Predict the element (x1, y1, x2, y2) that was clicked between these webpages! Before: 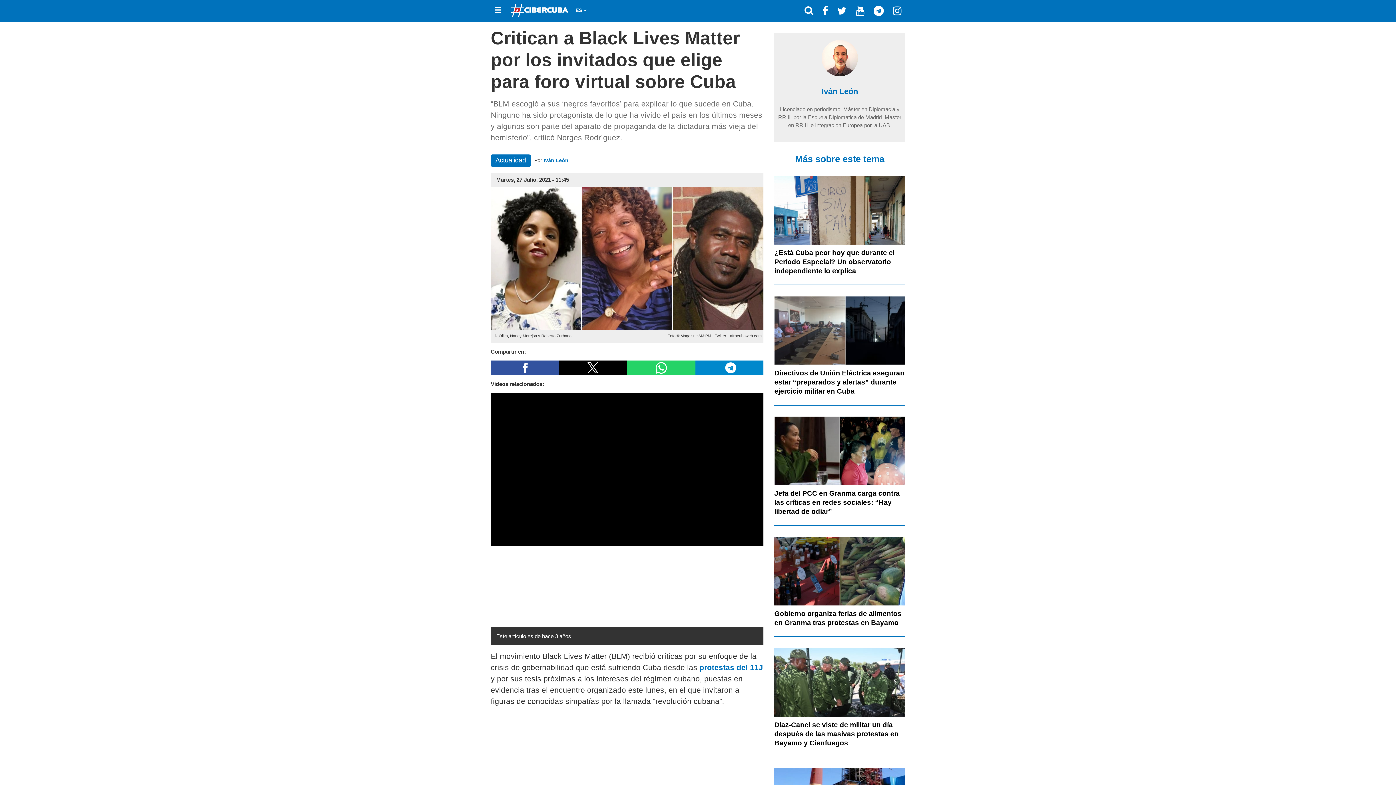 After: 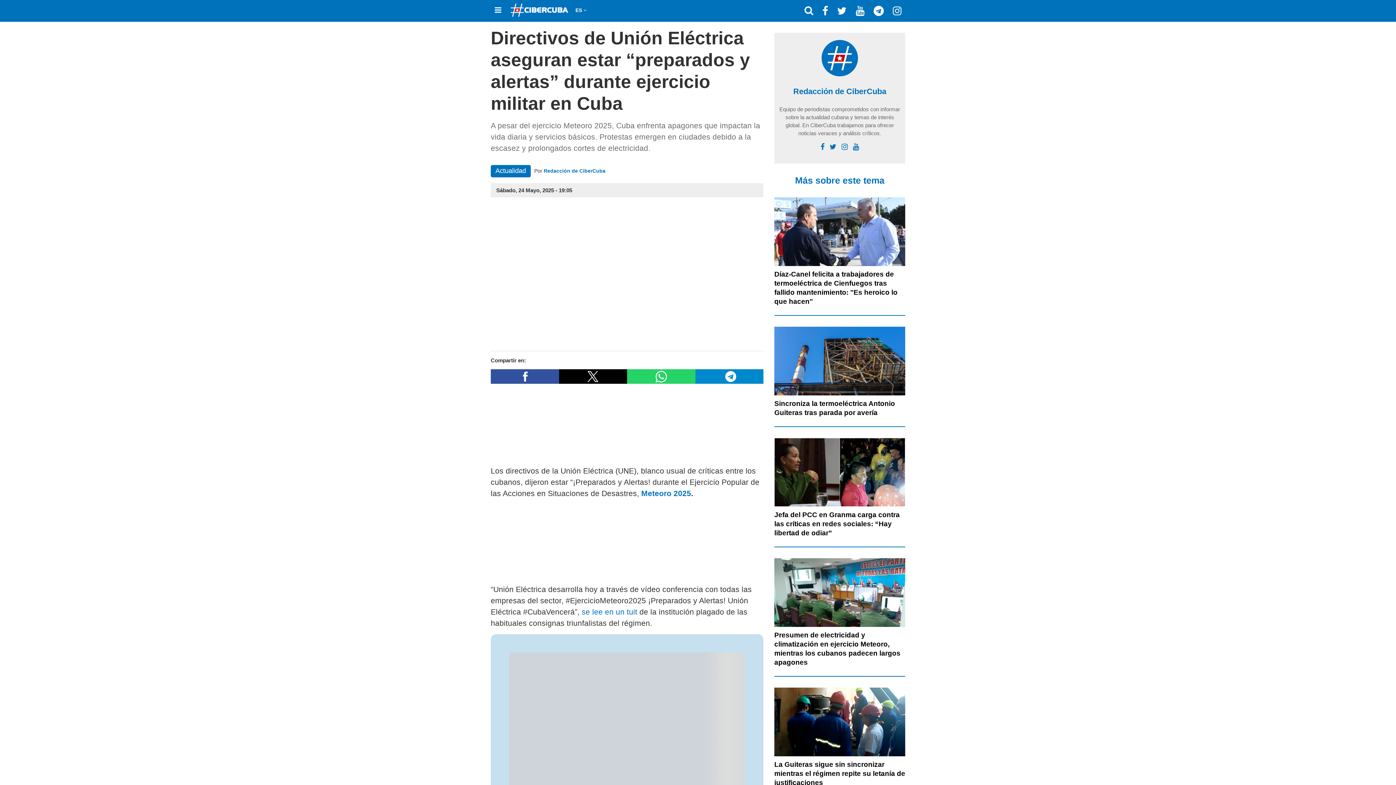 Action: label: Directivos de Unión Eléctrica aseguran estar “preparados y alertas” durante ejercicio militar en Cuba bbox: (774, 369, 904, 395)